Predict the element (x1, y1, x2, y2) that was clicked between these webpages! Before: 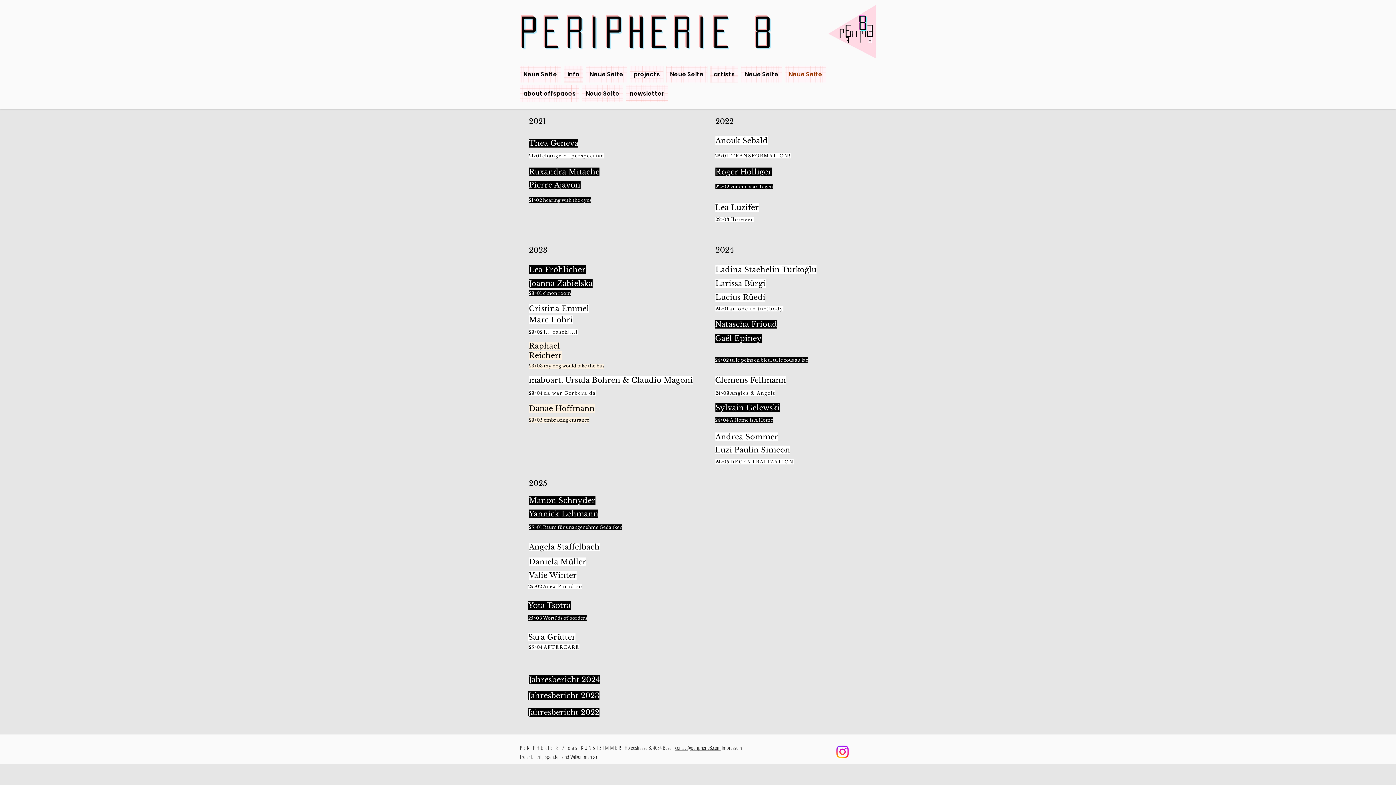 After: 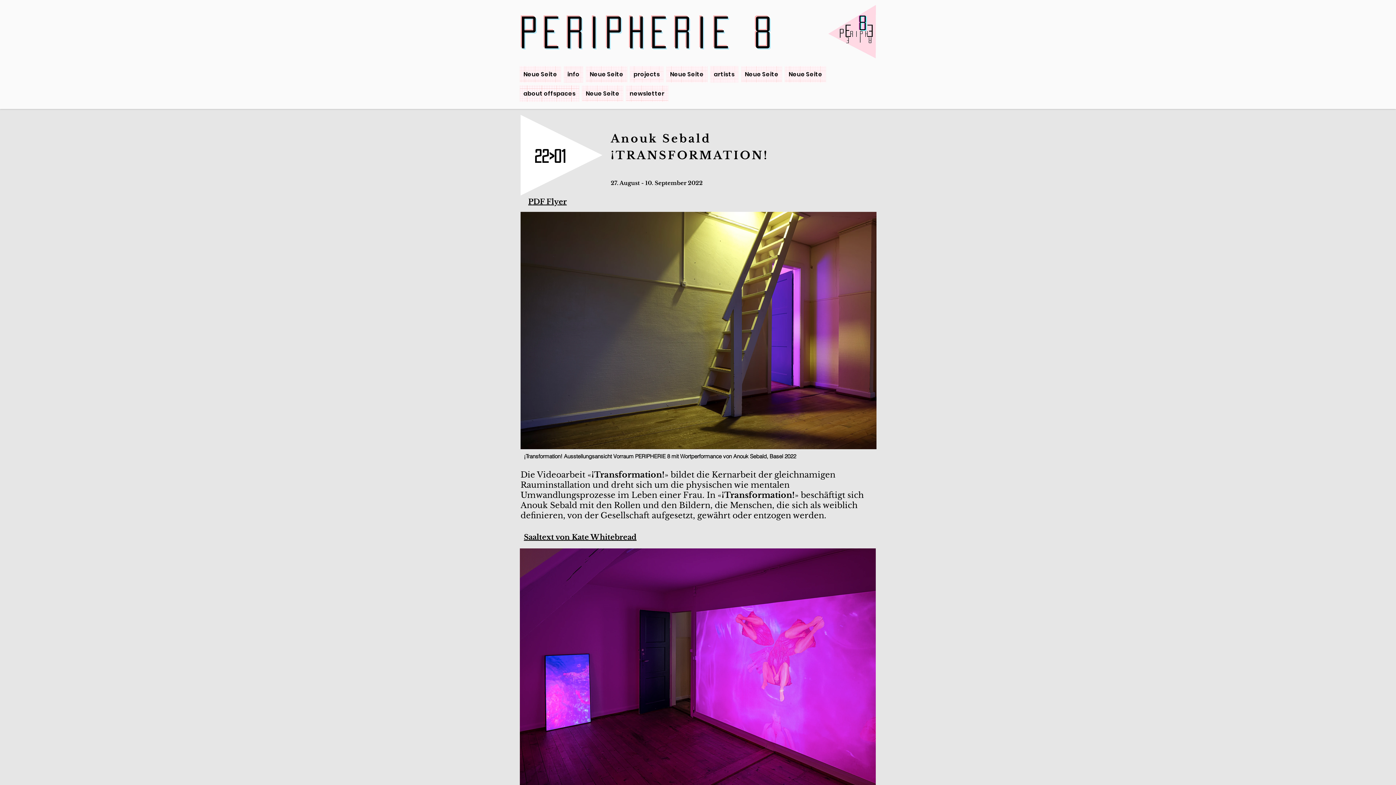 Action: label: 22>01 ¡TRANSFORMATION! bbox: (715, 153, 791, 158)